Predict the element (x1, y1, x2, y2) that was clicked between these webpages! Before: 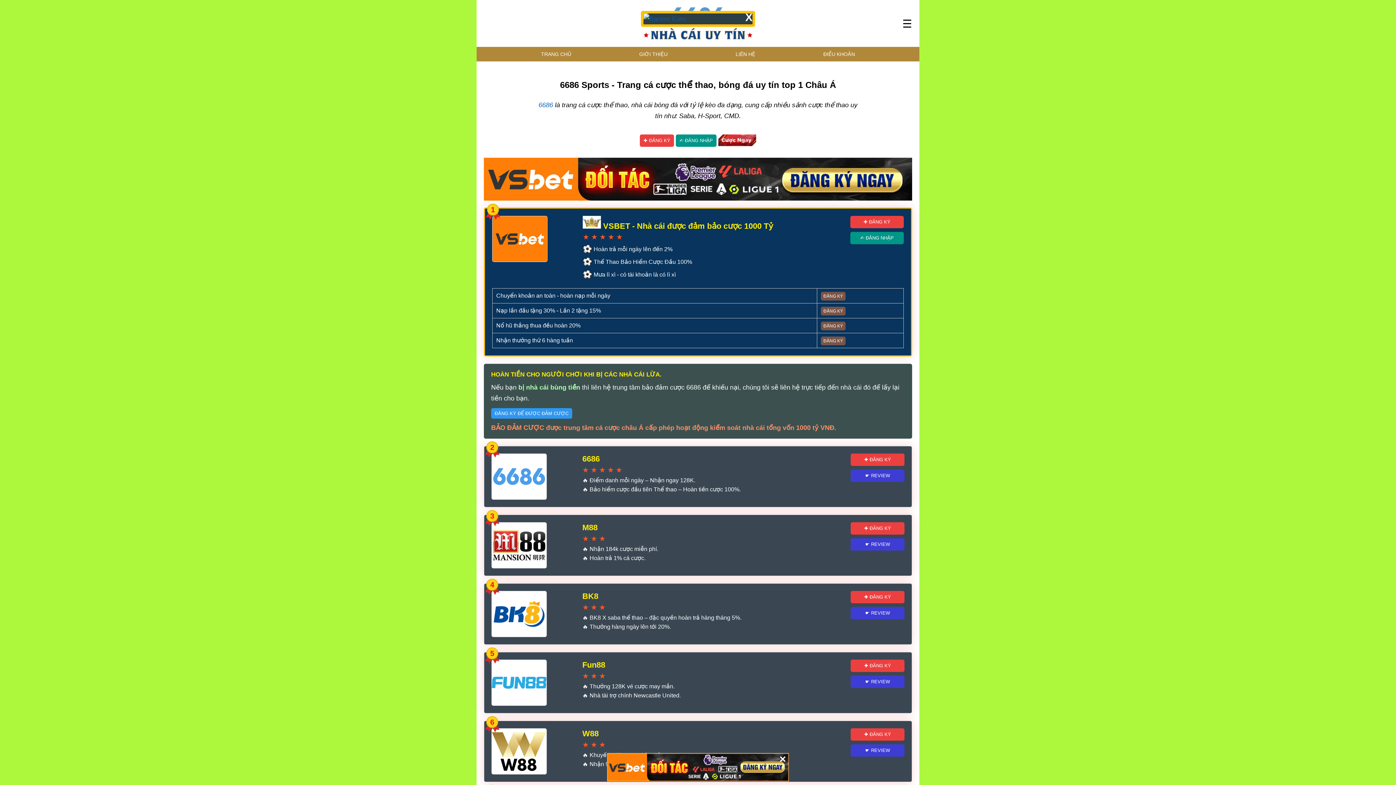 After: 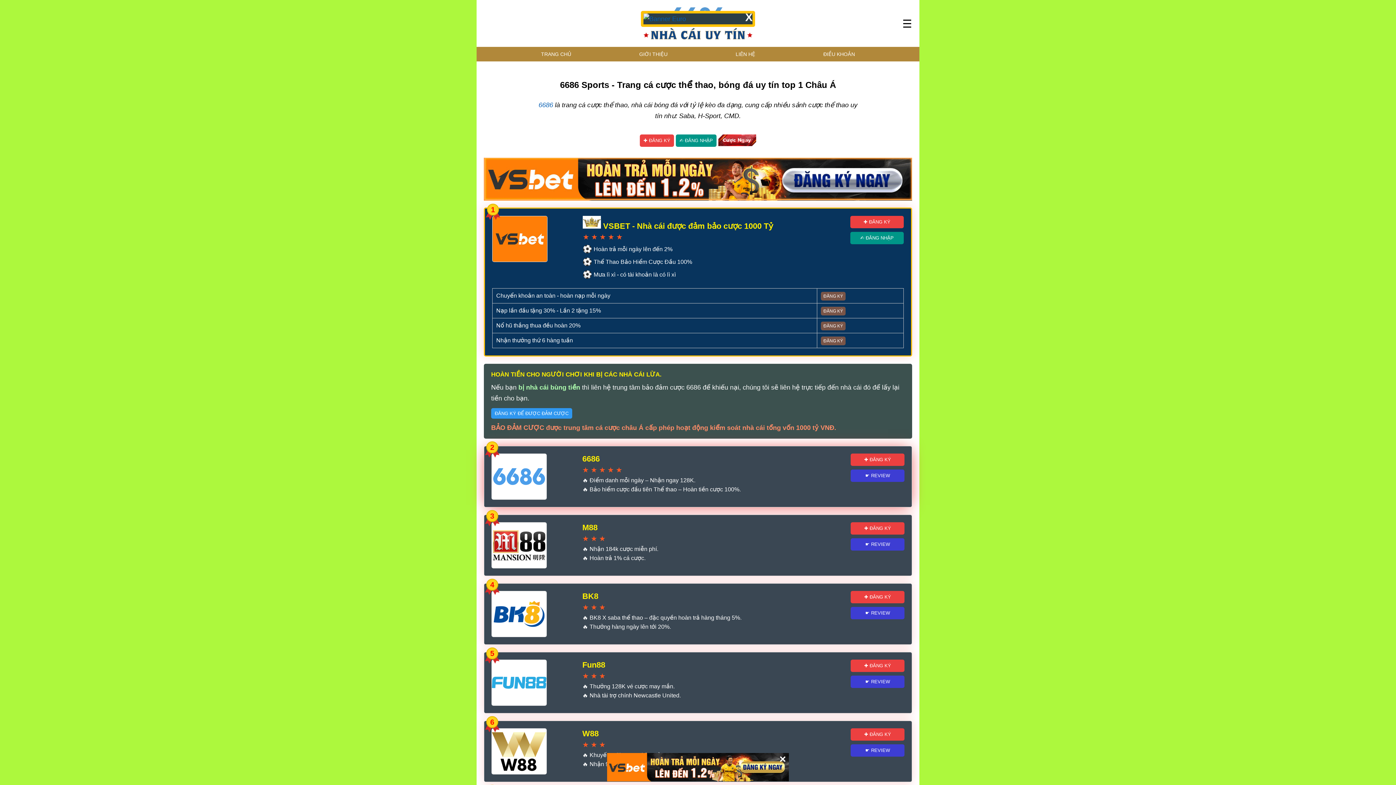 Action: bbox: (851, 469, 904, 482) label: ☛ REVIEW